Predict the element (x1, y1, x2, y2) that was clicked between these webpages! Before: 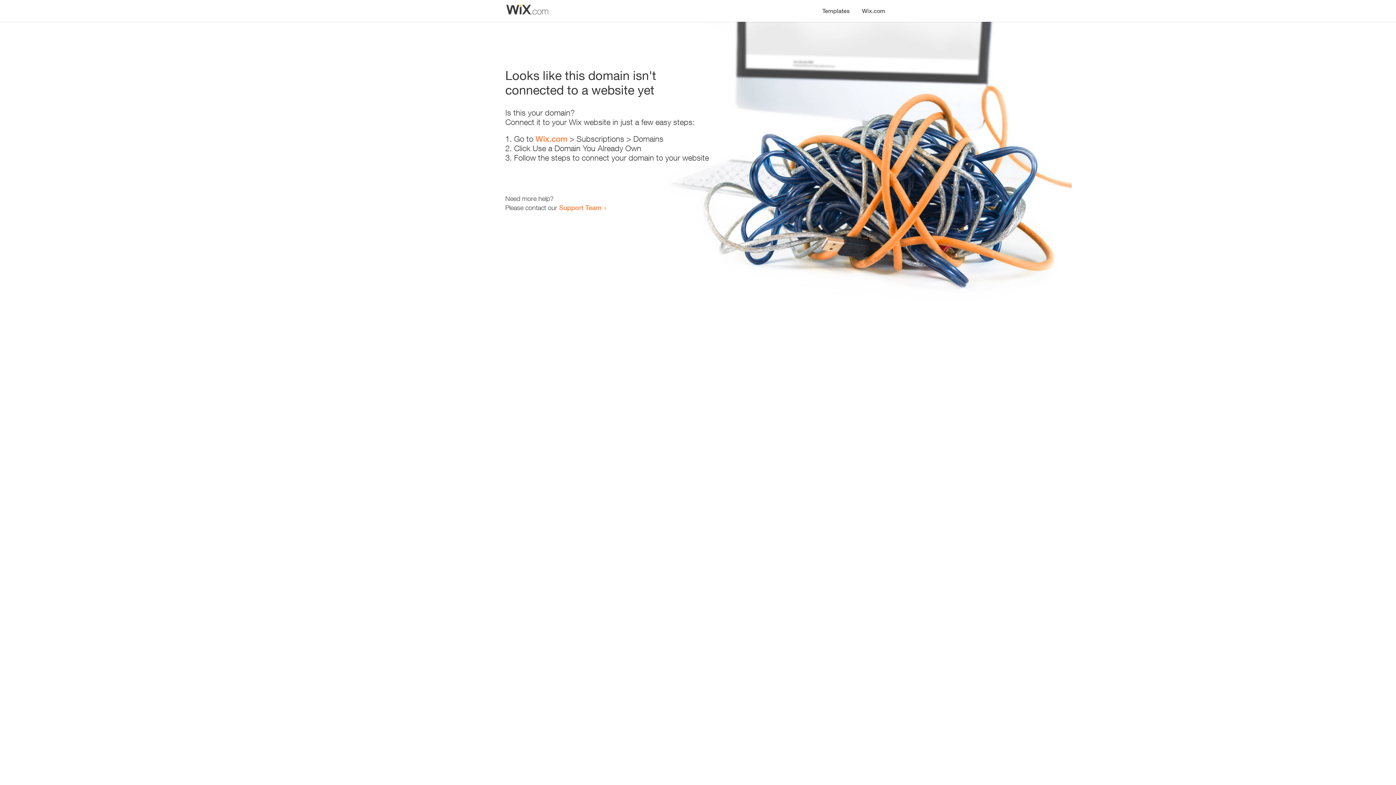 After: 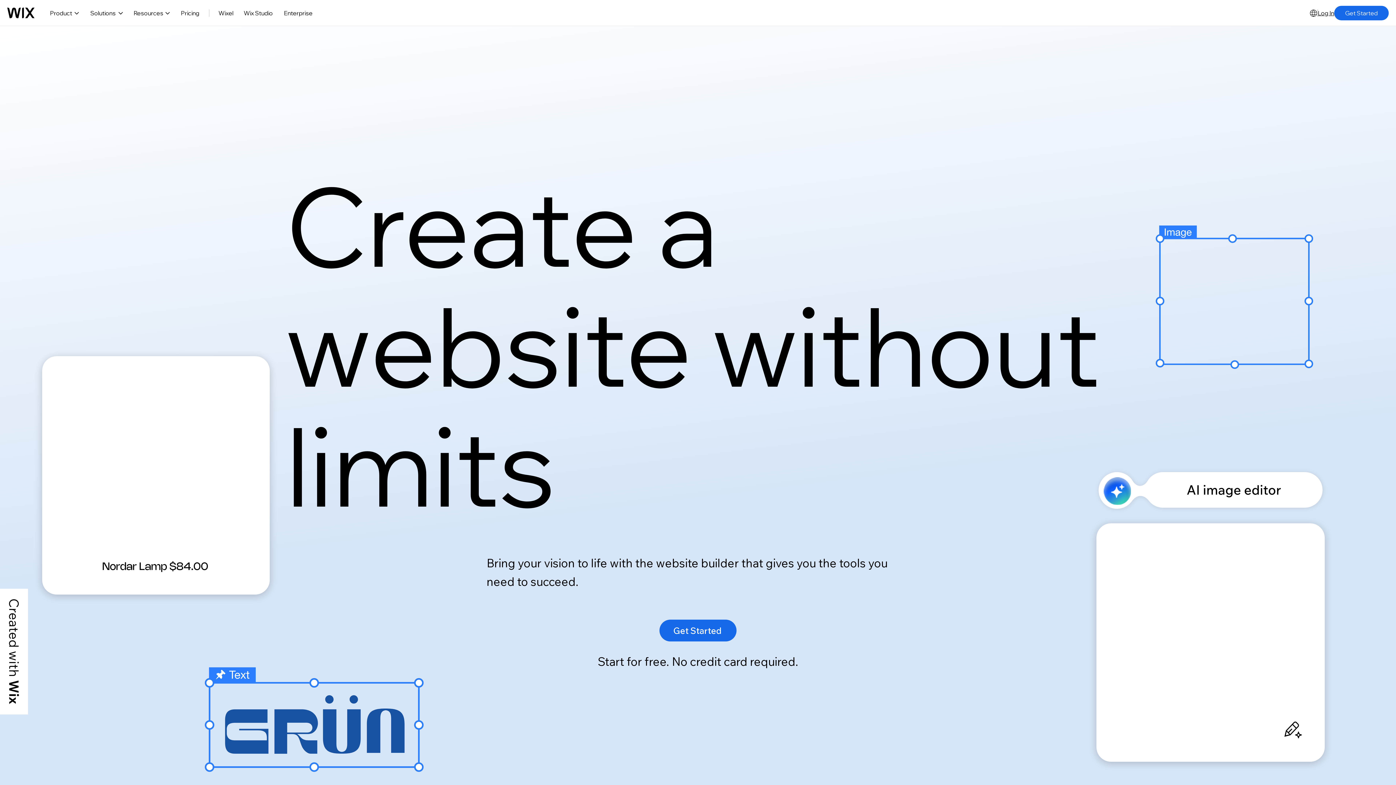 Action: bbox: (856, 0, 890, 14) label: Wix.com